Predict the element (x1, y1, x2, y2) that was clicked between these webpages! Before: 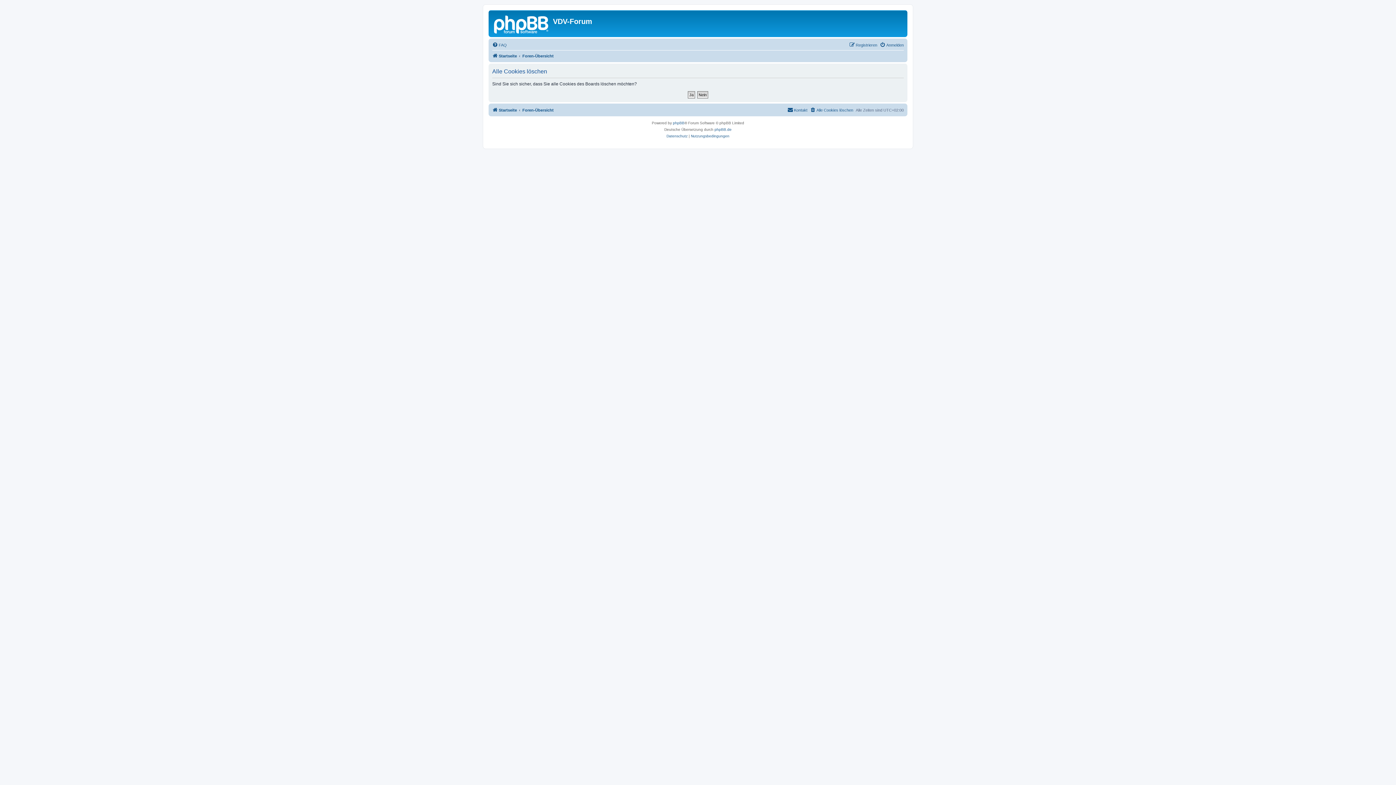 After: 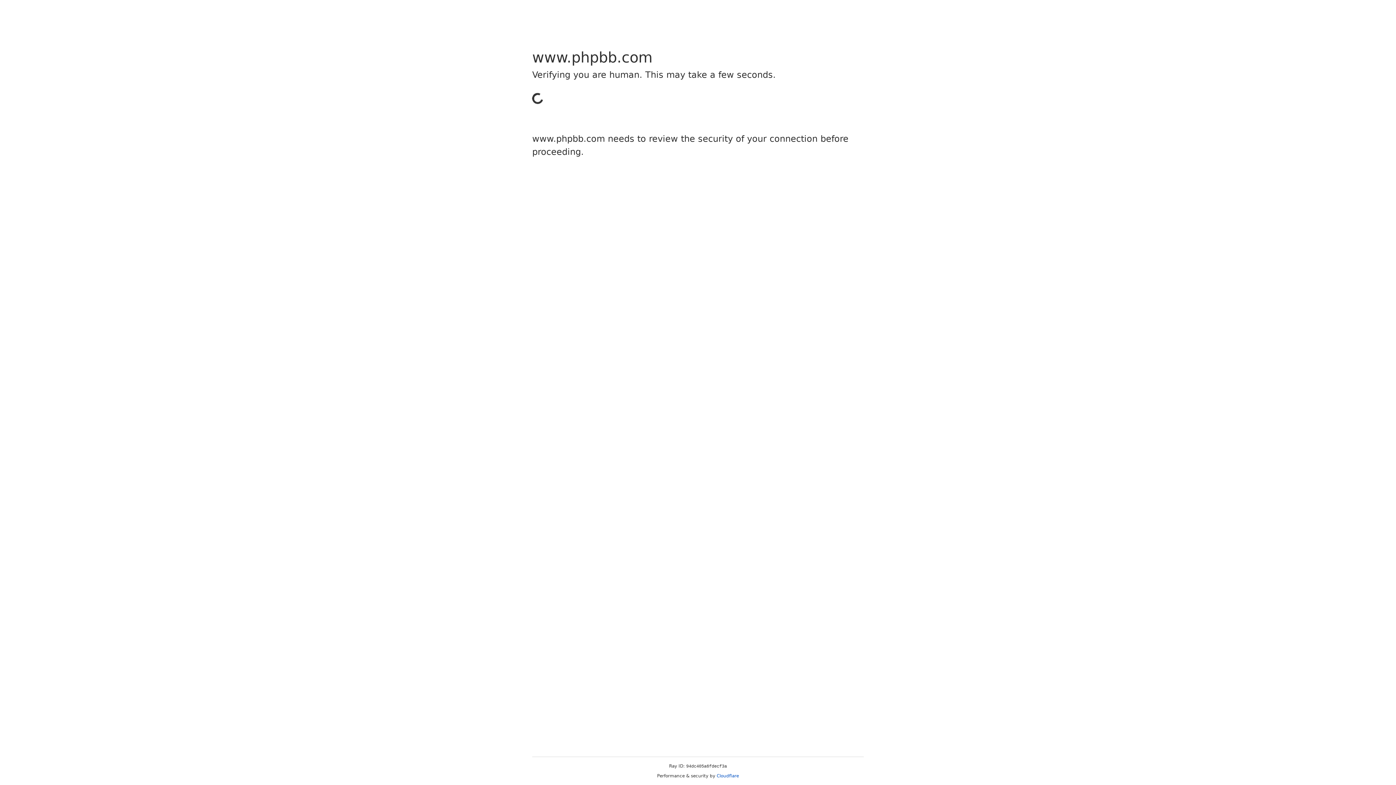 Action: label: phpBB bbox: (673, 120, 684, 126)